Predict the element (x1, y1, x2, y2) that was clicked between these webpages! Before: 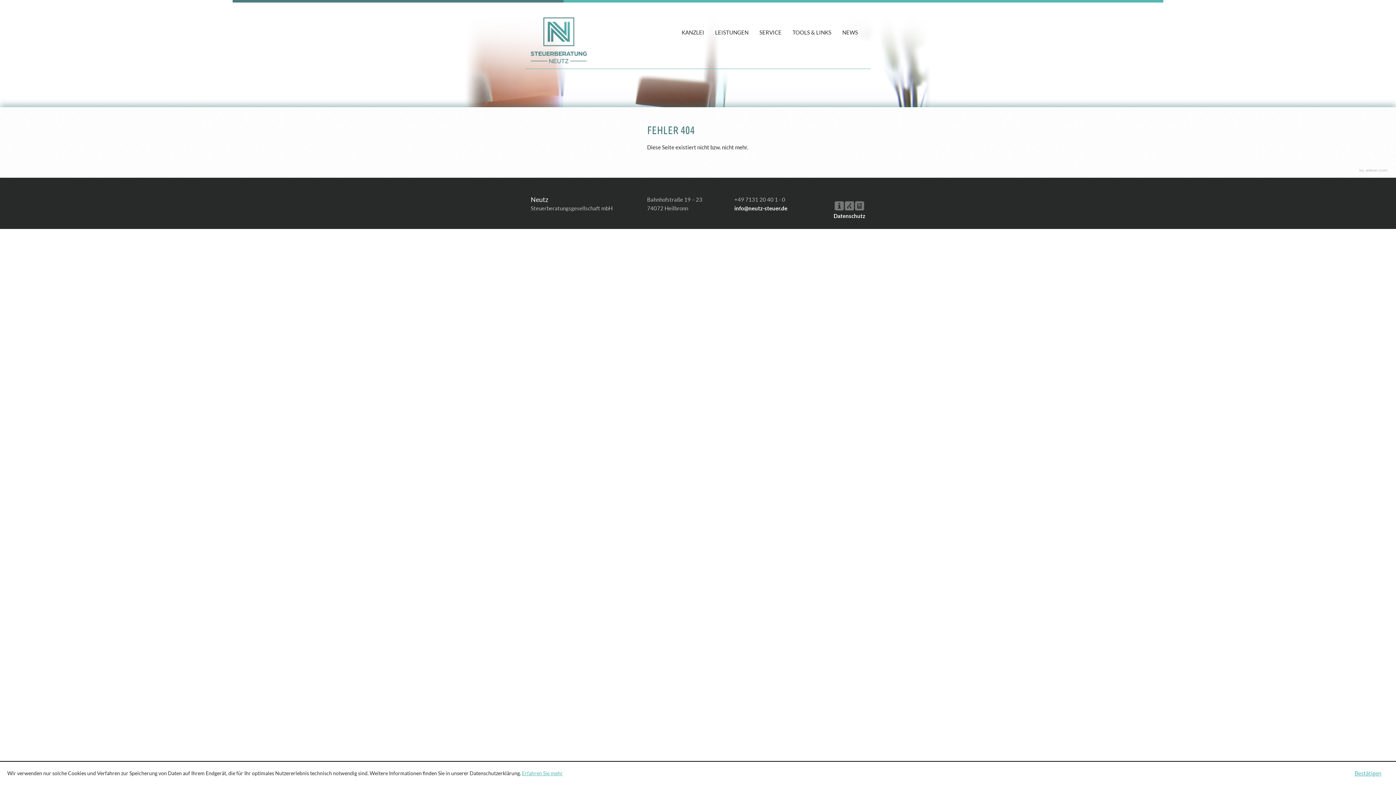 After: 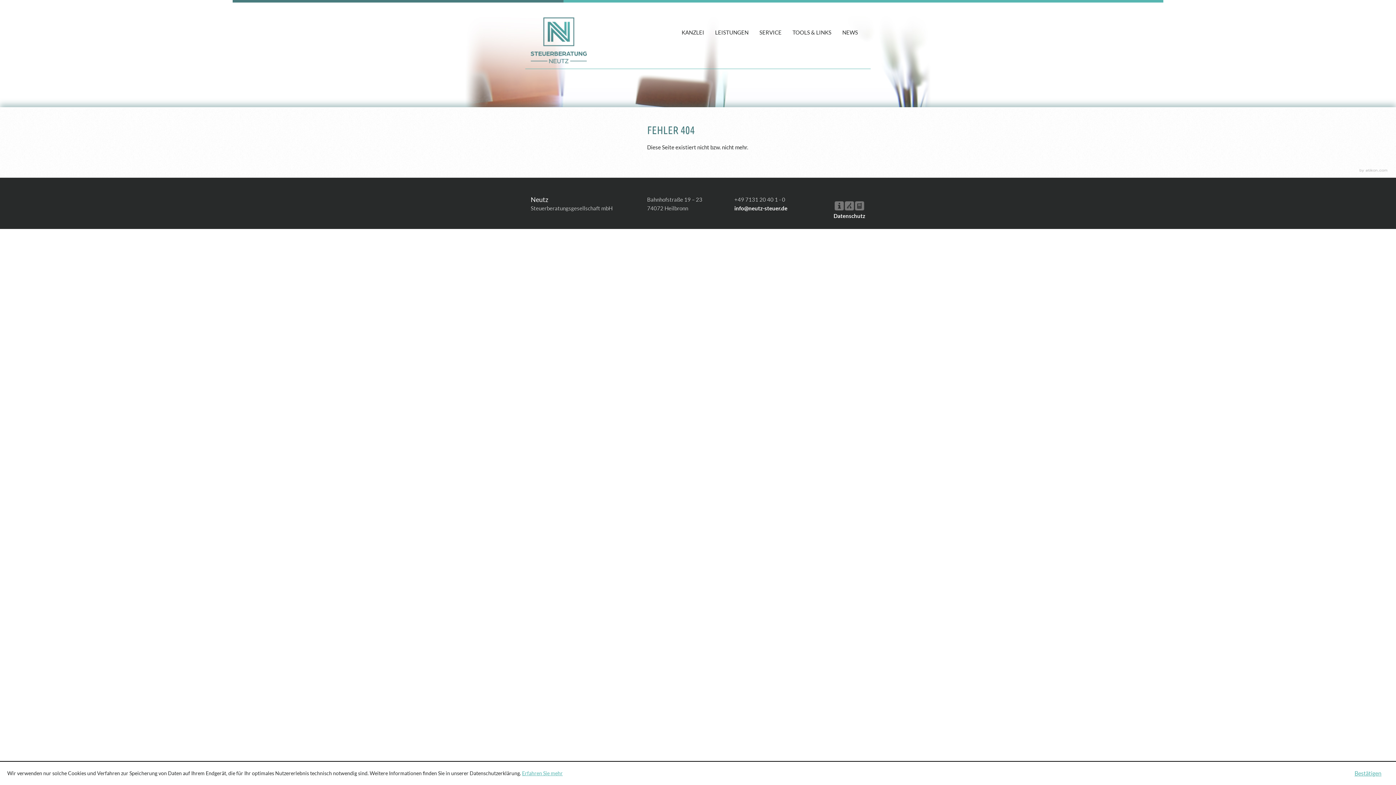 Action: label: Kanzleimarketing bbox: (1360, 169, 1387, 172)